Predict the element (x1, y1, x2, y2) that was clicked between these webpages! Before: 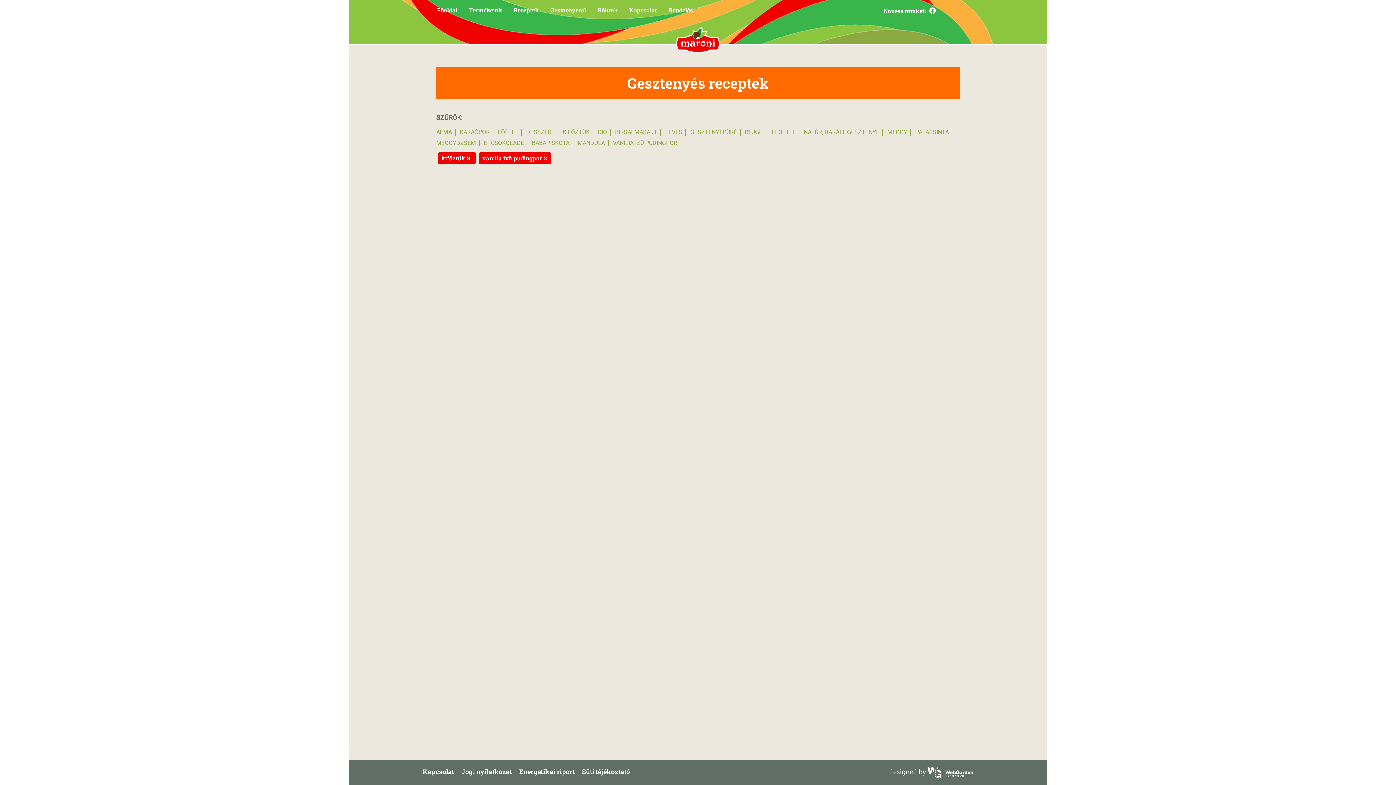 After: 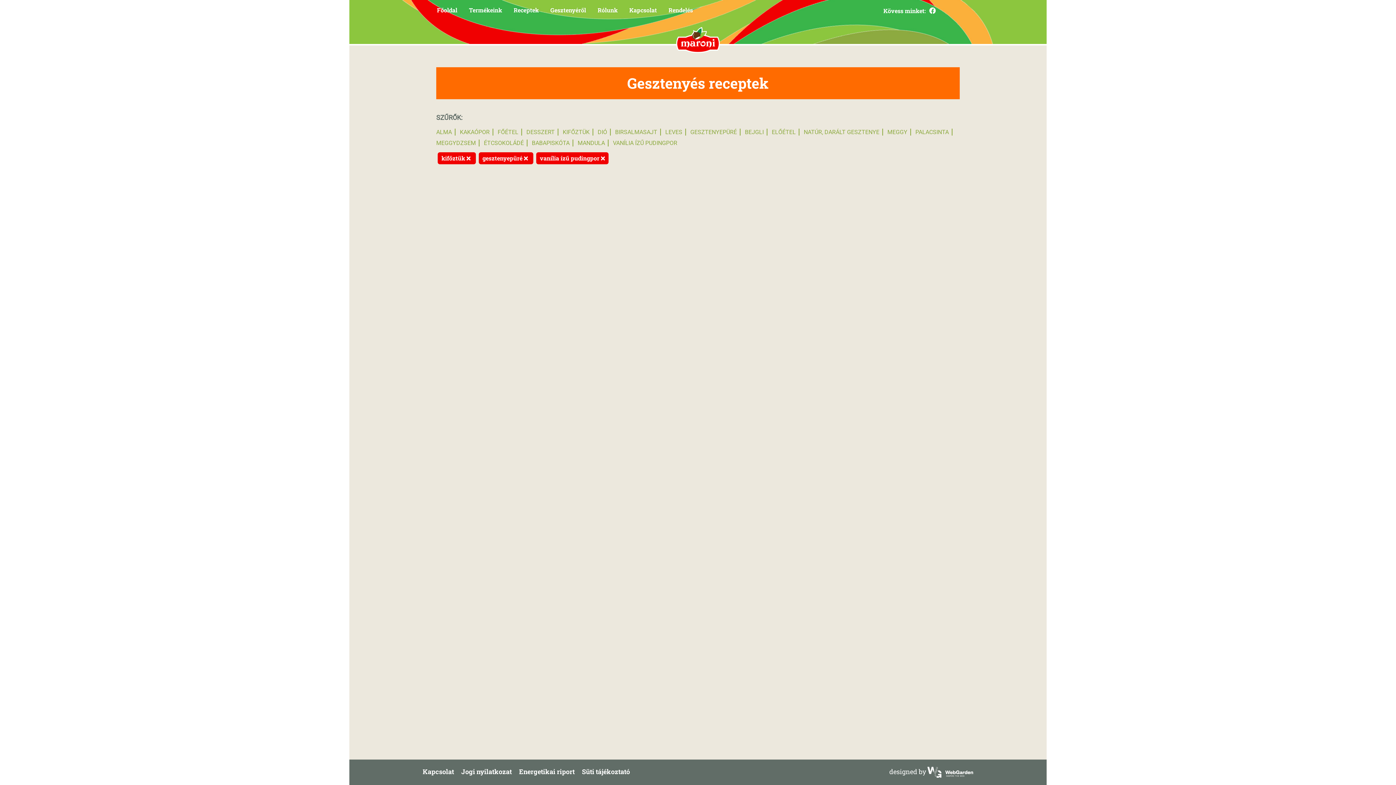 Action: bbox: (690, 128, 740, 135) label: GESZTENYEPÜRÉ